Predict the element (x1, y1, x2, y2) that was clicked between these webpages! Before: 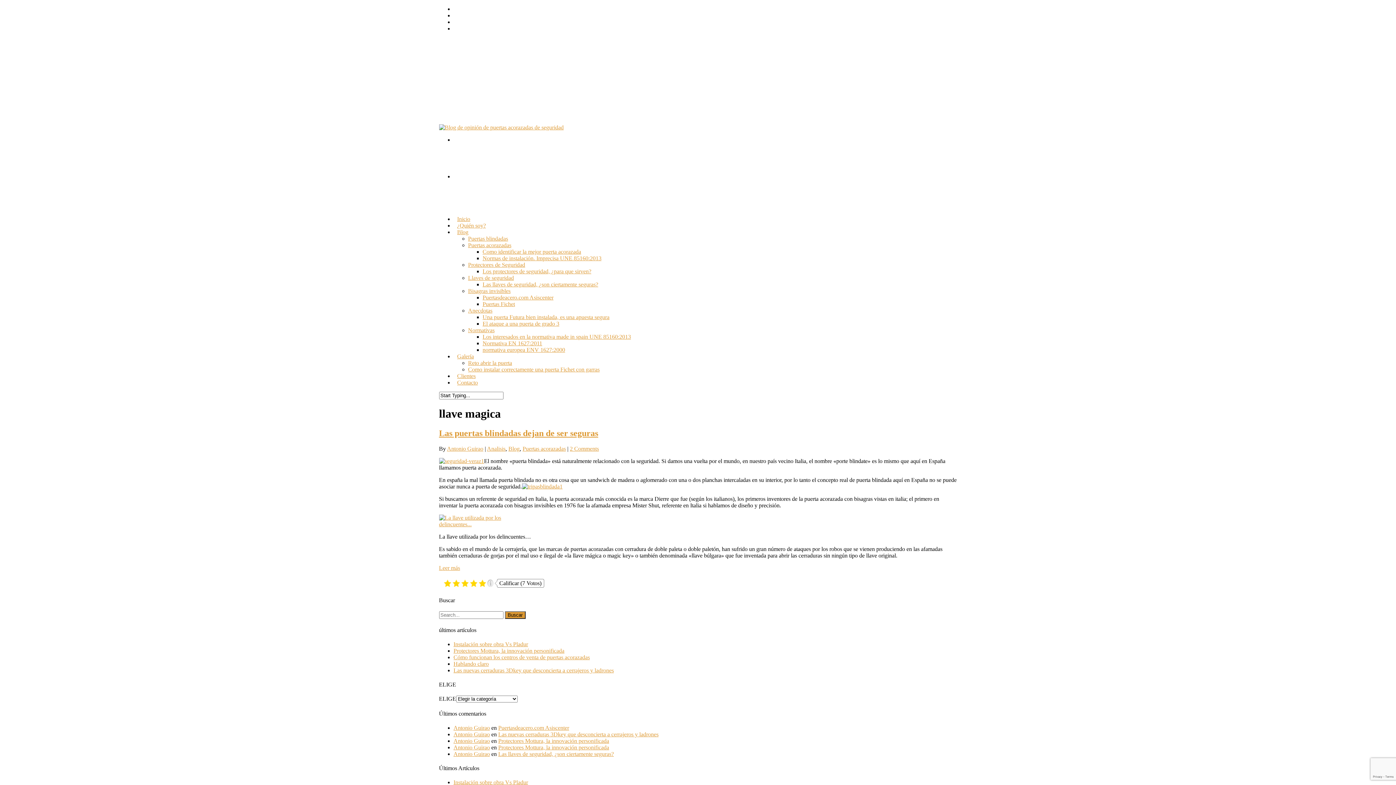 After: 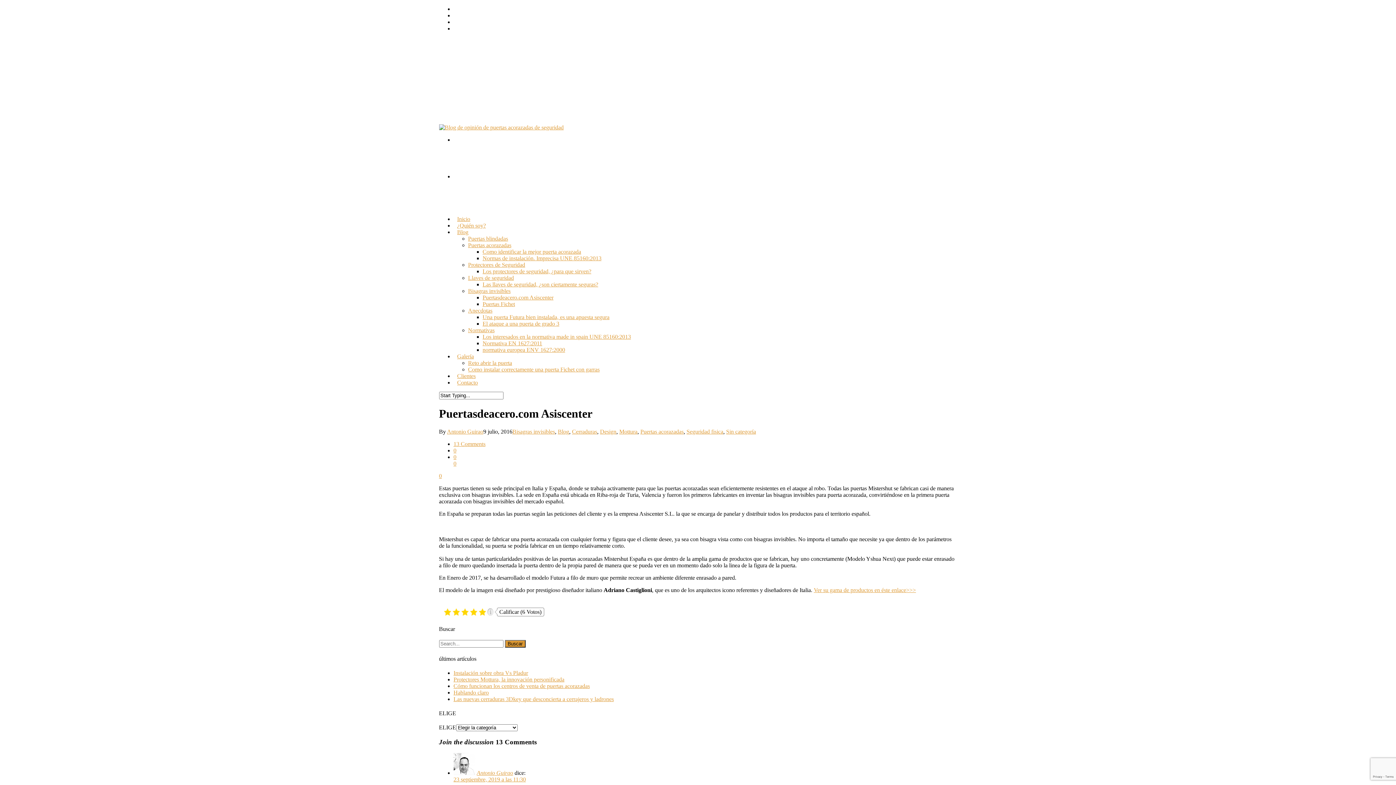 Action: bbox: (482, 294, 553, 300) label: Puertasdeacero.com Asiscenter